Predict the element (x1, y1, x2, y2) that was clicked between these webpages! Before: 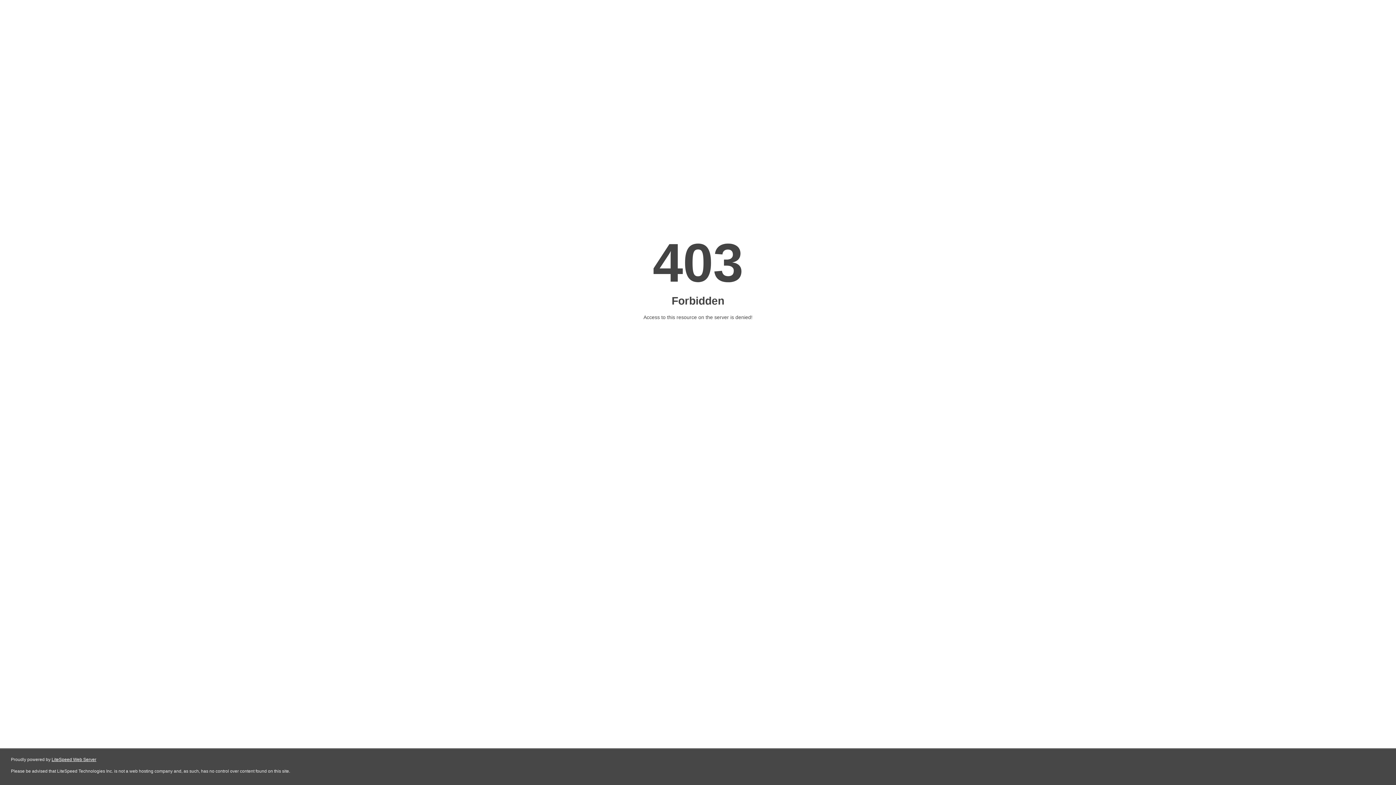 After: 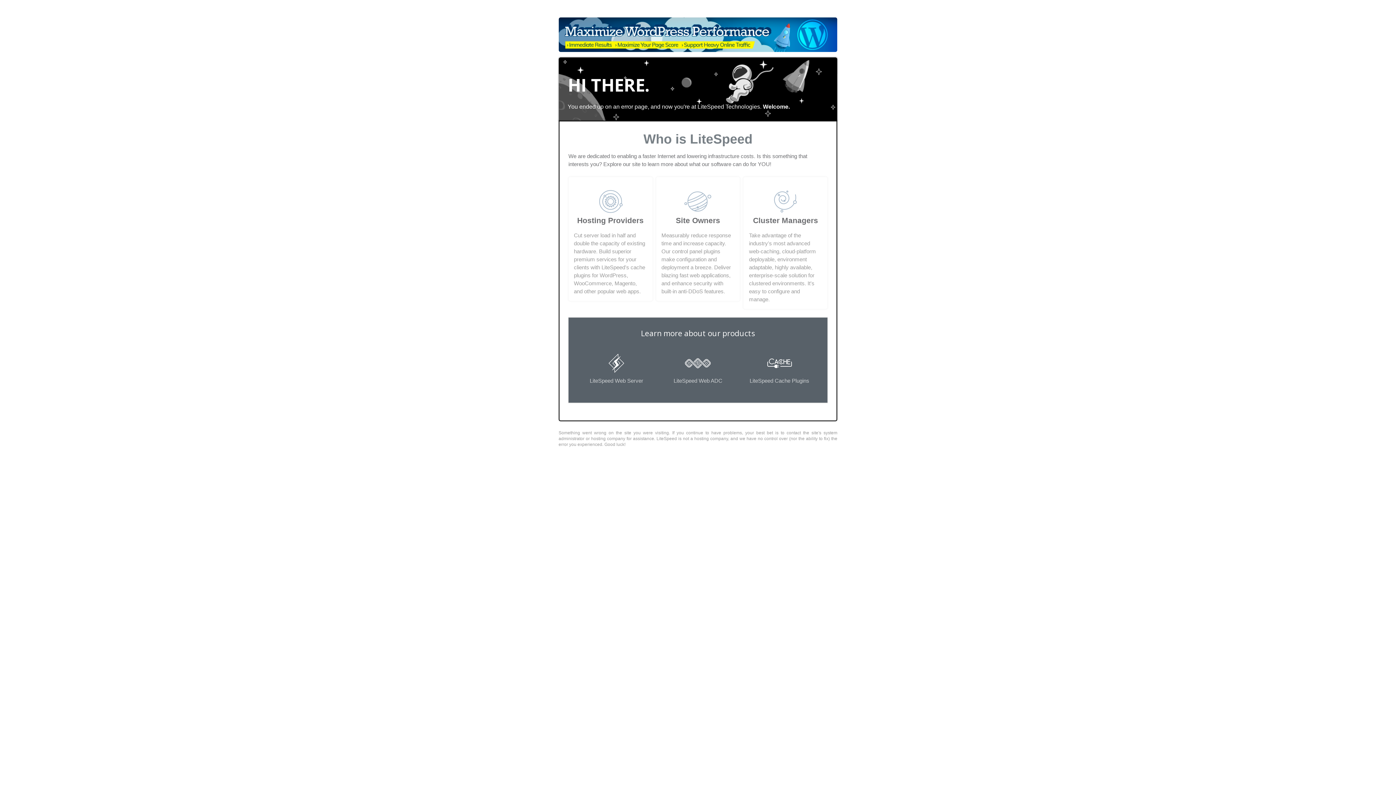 Action: bbox: (51, 757, 96, 762) label: LiteSpeed Web Server